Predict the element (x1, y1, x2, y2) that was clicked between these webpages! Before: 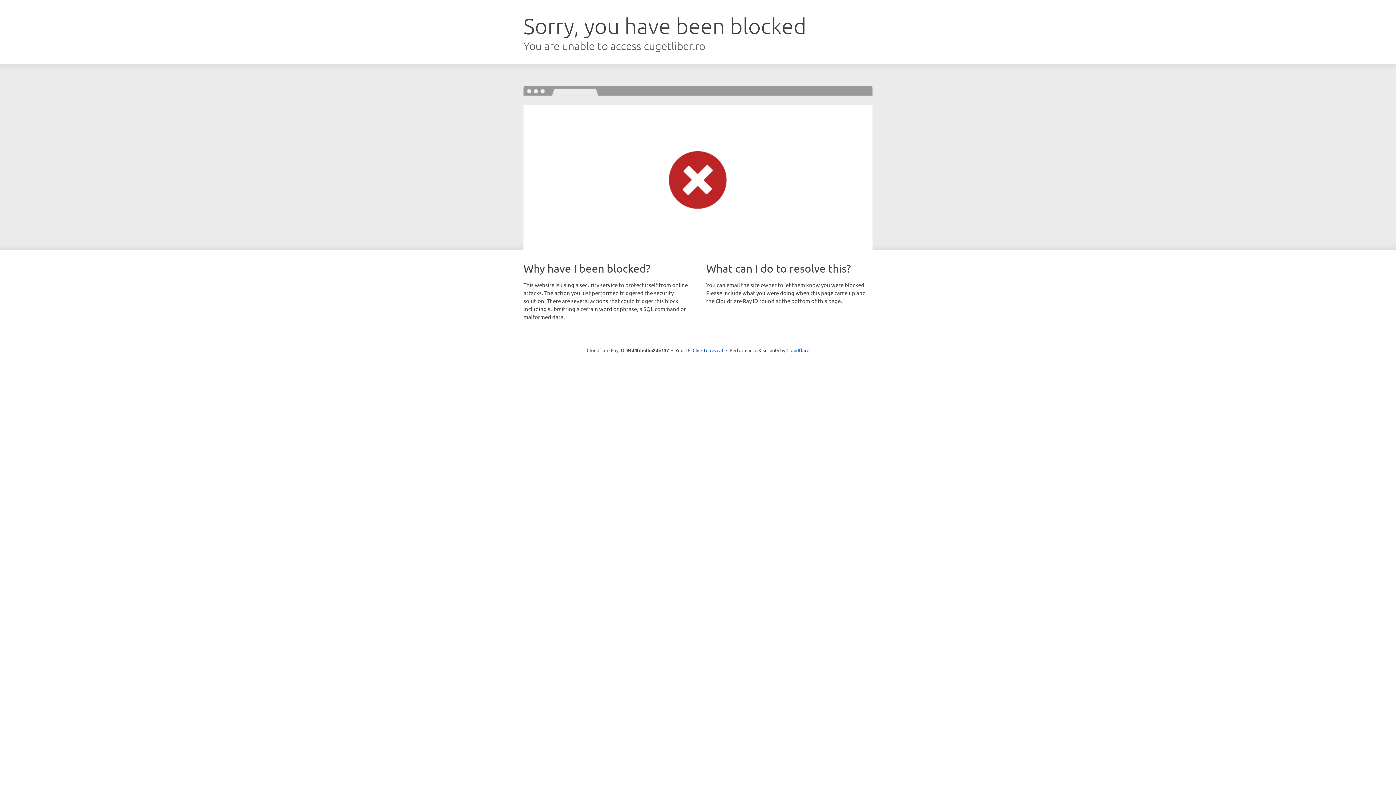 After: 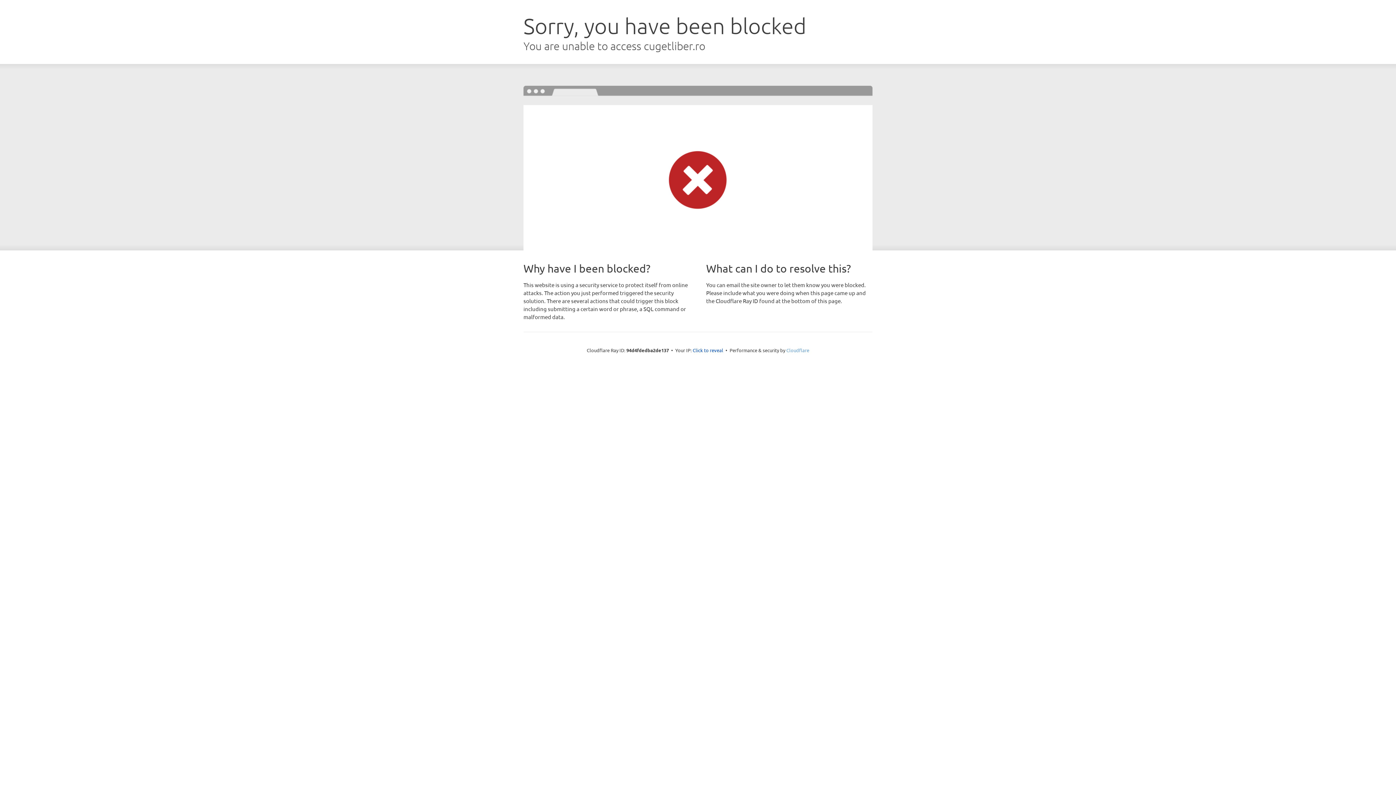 Action: bbox: (786, 347, 809, 353) label: Cloudflare